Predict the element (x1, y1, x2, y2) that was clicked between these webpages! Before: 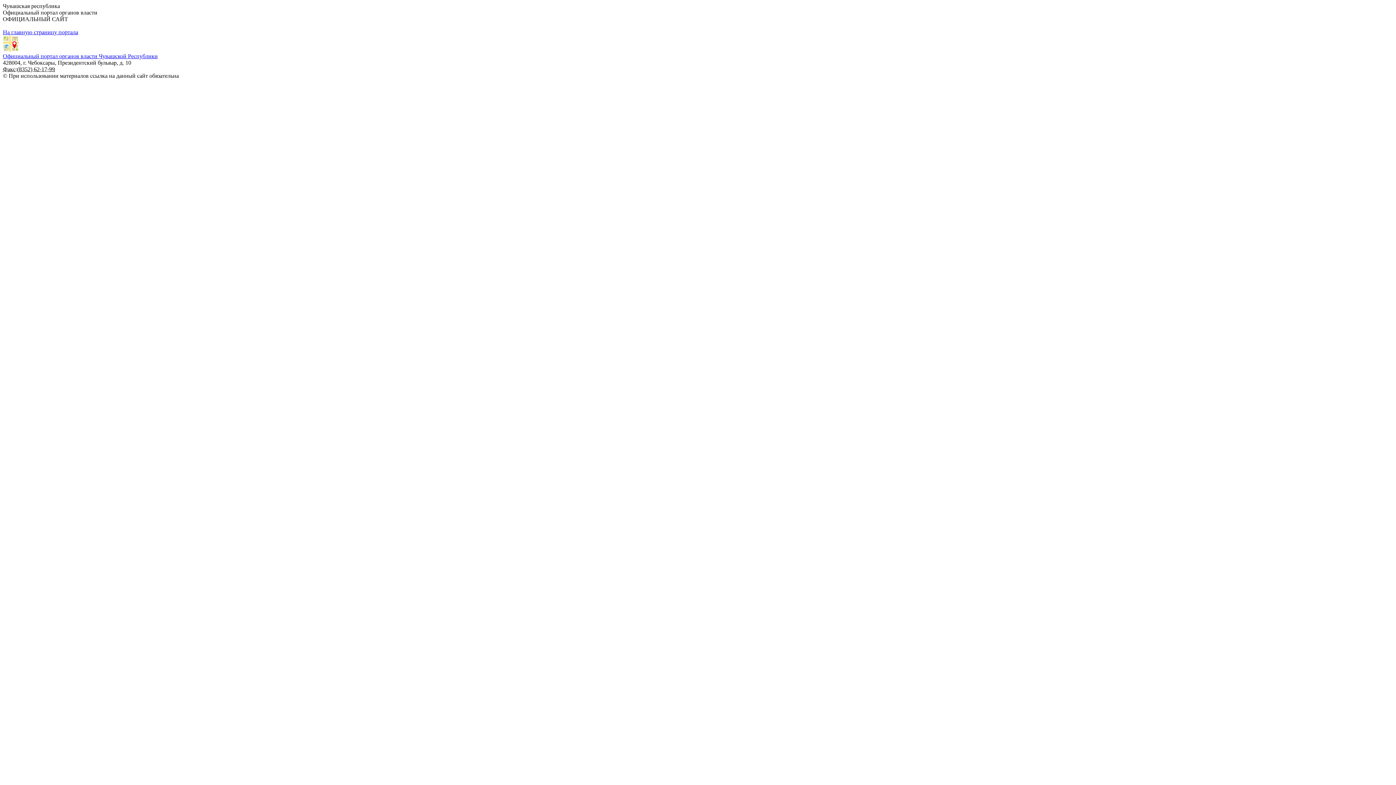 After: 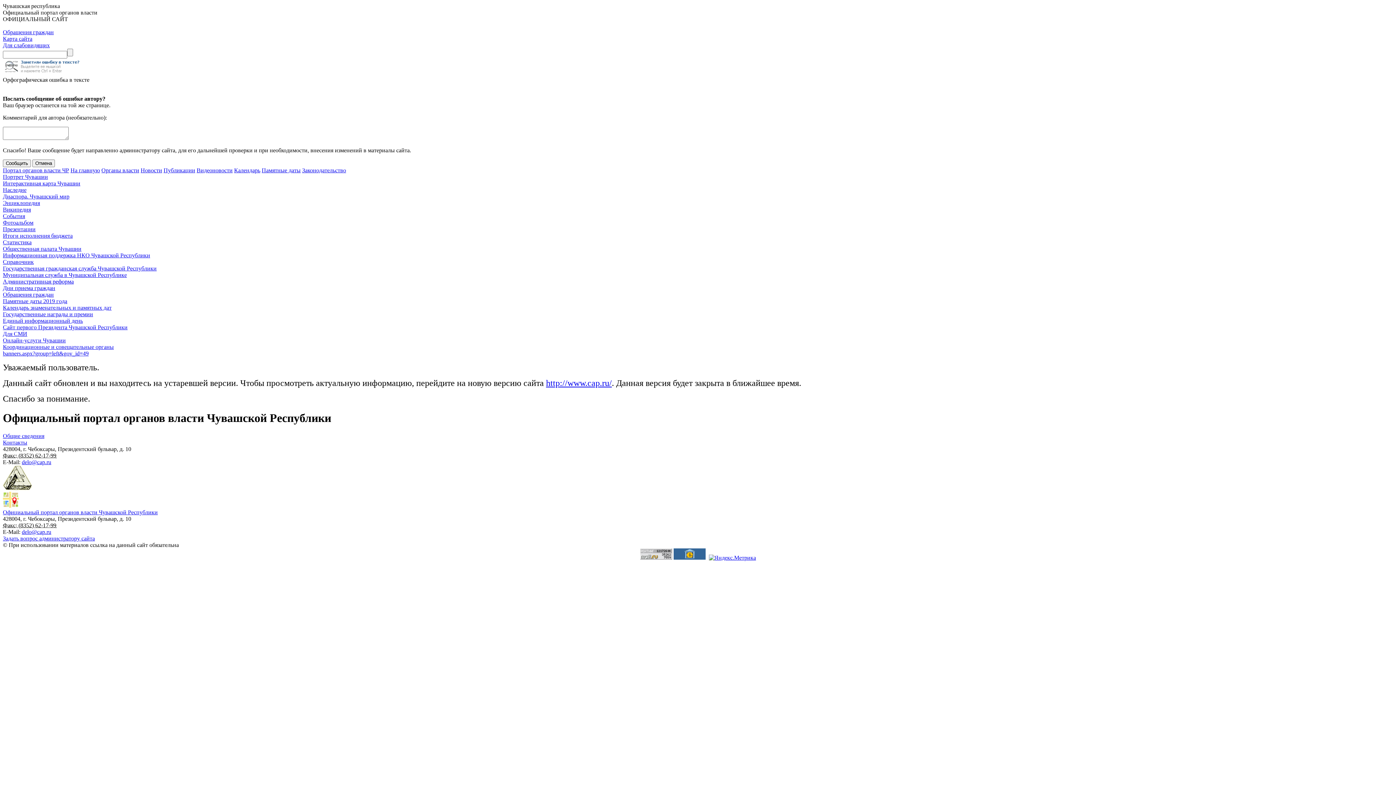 Action: bbox: (2, 46, 18, 52)